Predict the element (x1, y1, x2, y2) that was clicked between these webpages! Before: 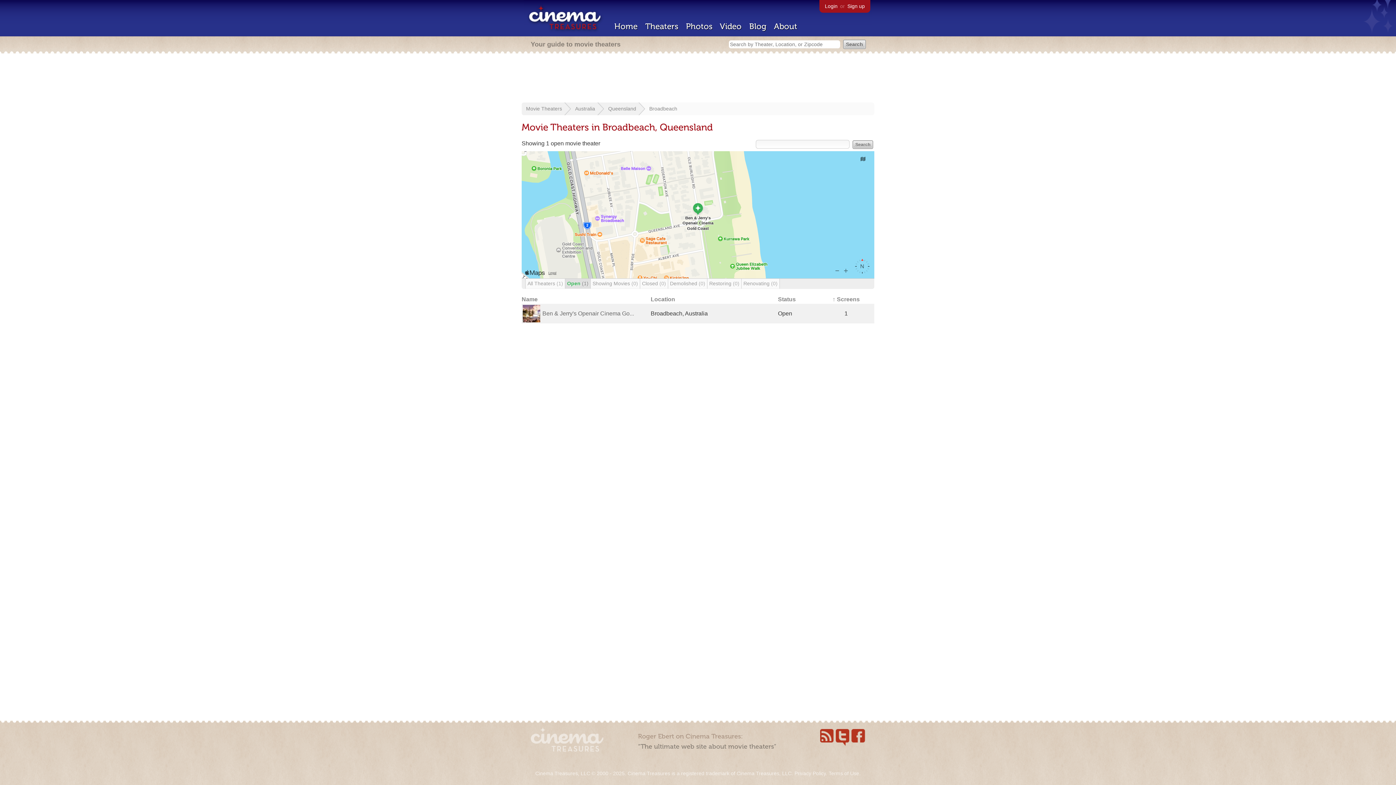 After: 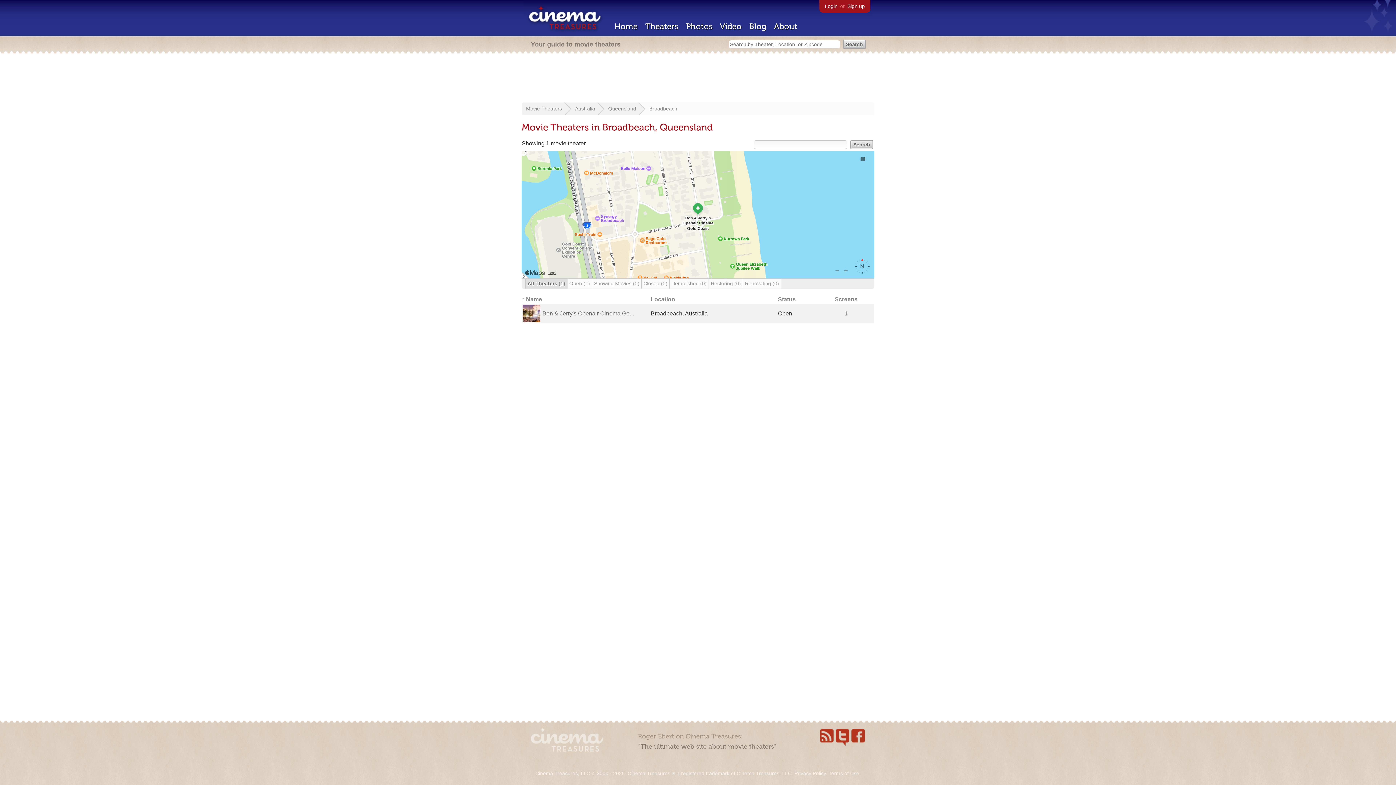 Action: bbox: (525, 278, 565, 288) label: All Theaters (1)